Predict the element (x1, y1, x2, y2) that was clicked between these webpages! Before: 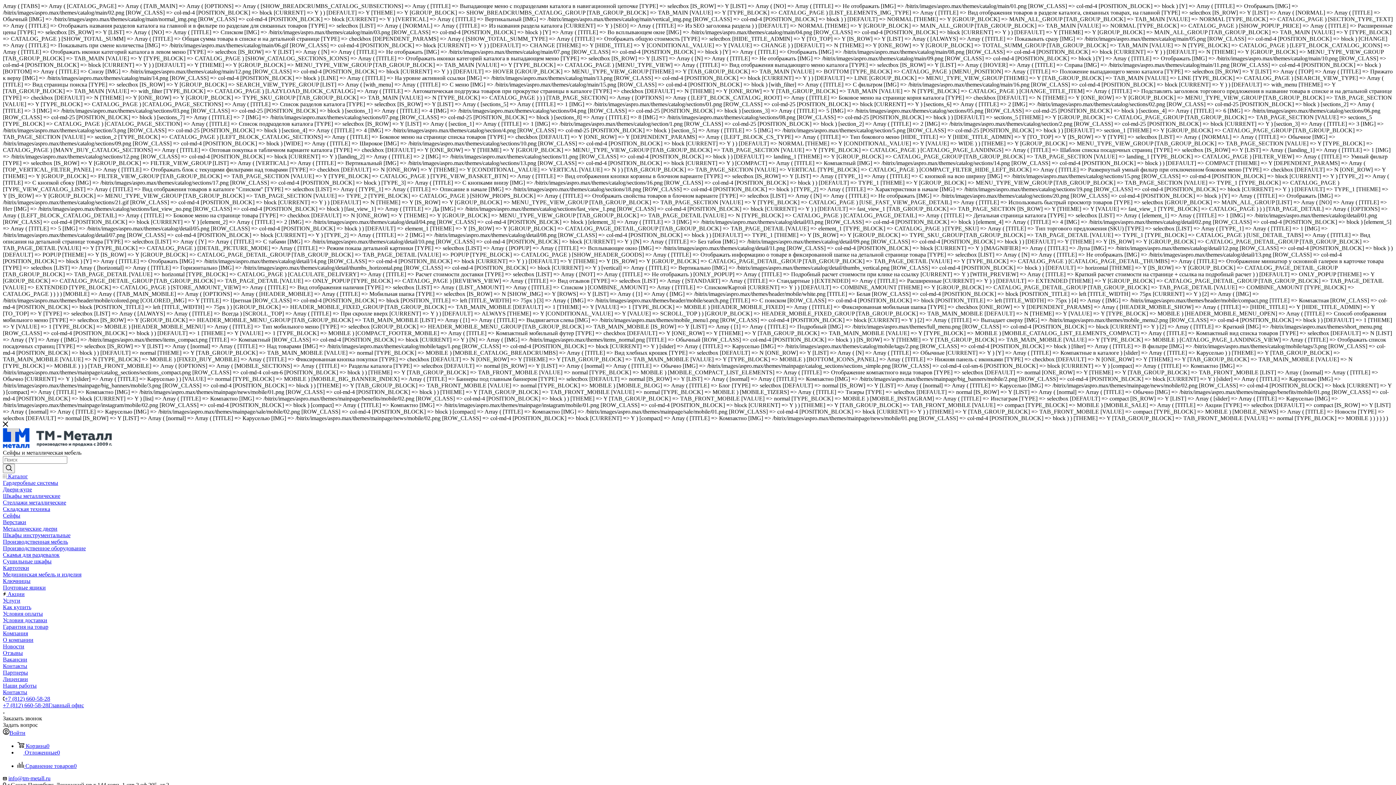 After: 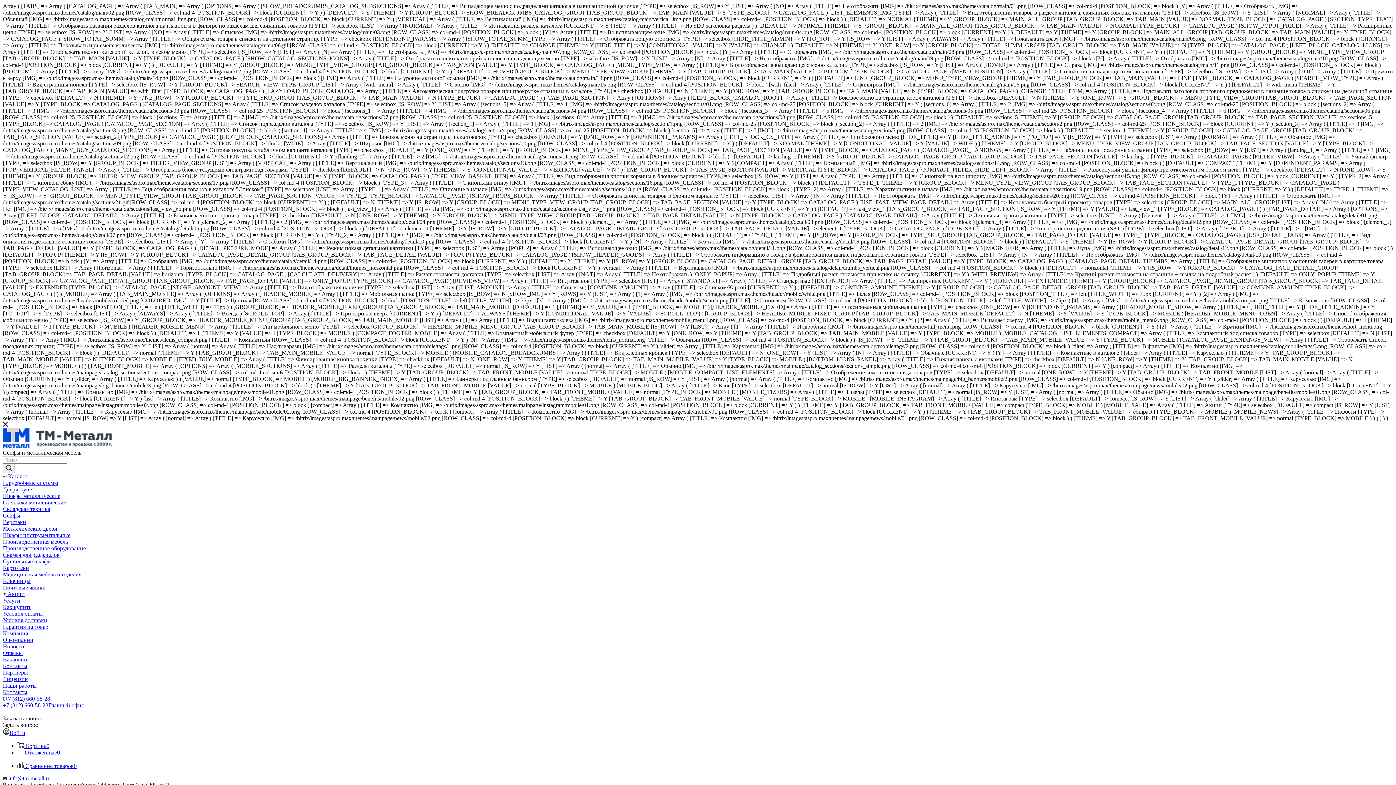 Action: bbox: (2, 480, 58, 486) label: Гардеробные системы